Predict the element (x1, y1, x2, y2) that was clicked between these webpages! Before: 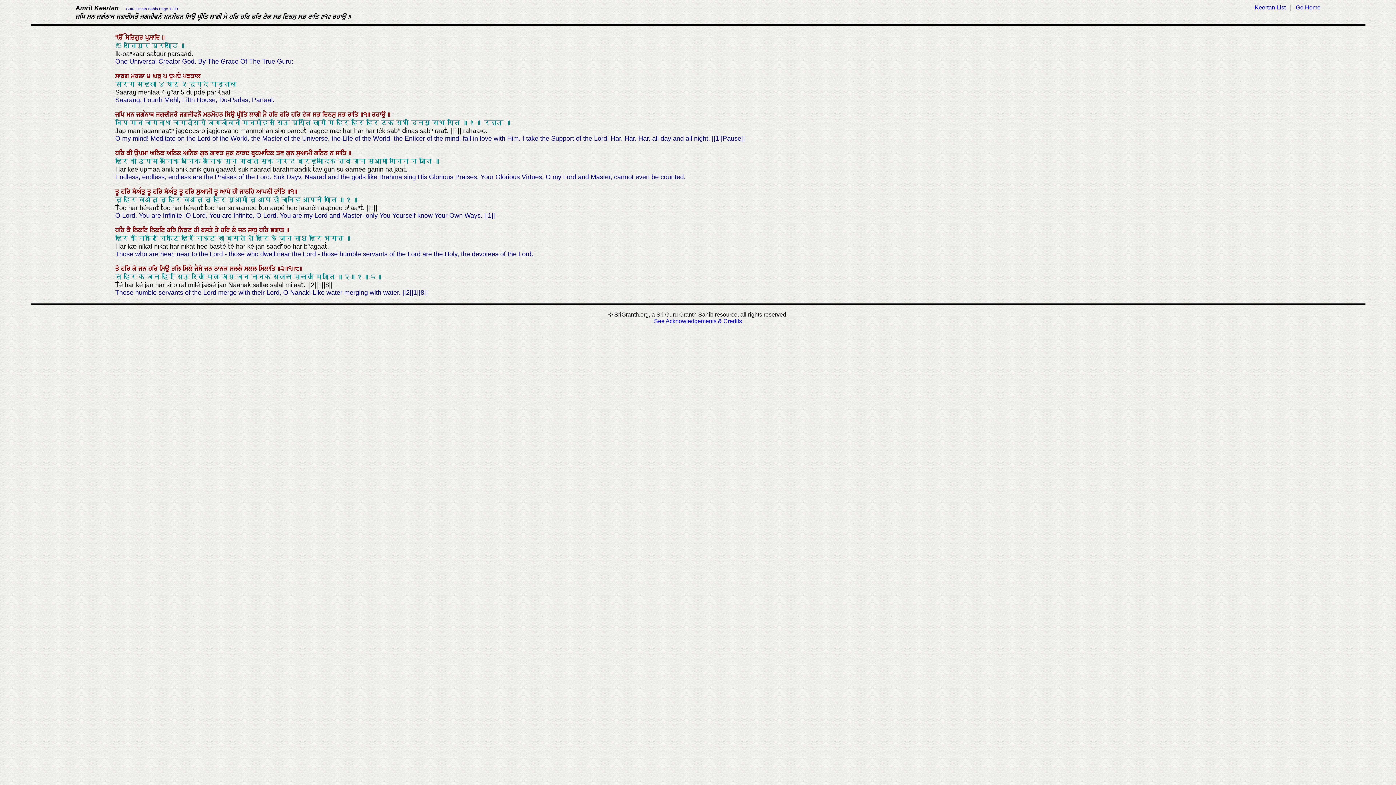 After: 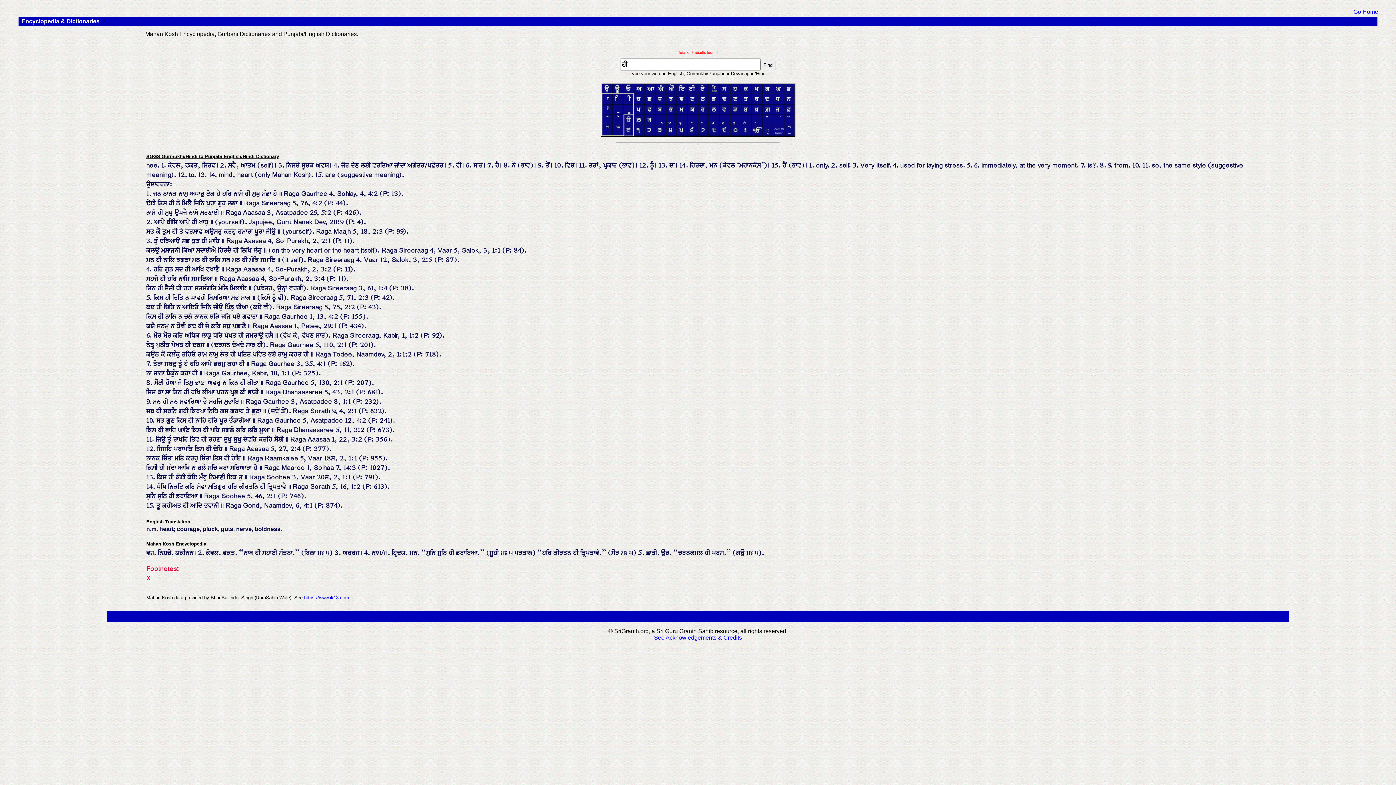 Action: bbox: (193, 225, 201, 234) label: ਹੀ 